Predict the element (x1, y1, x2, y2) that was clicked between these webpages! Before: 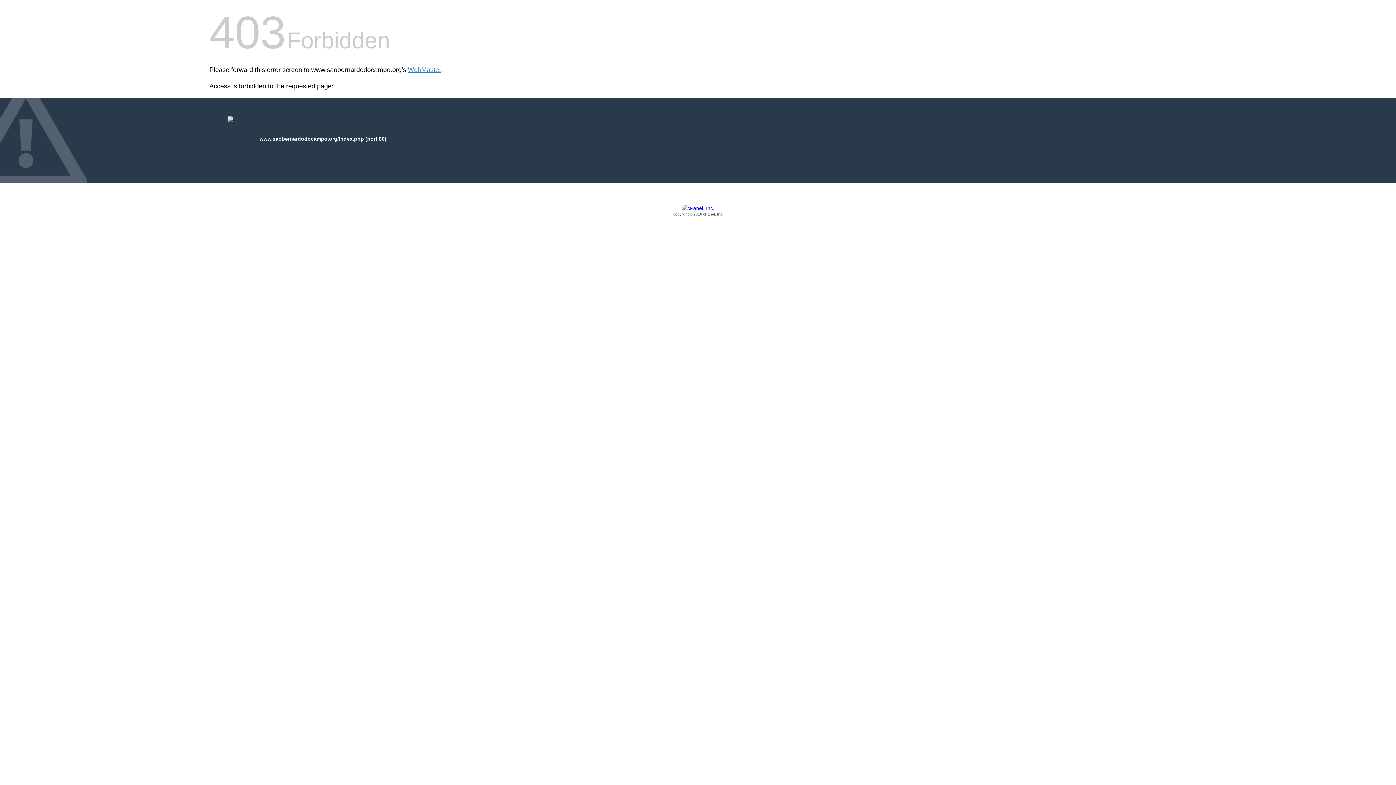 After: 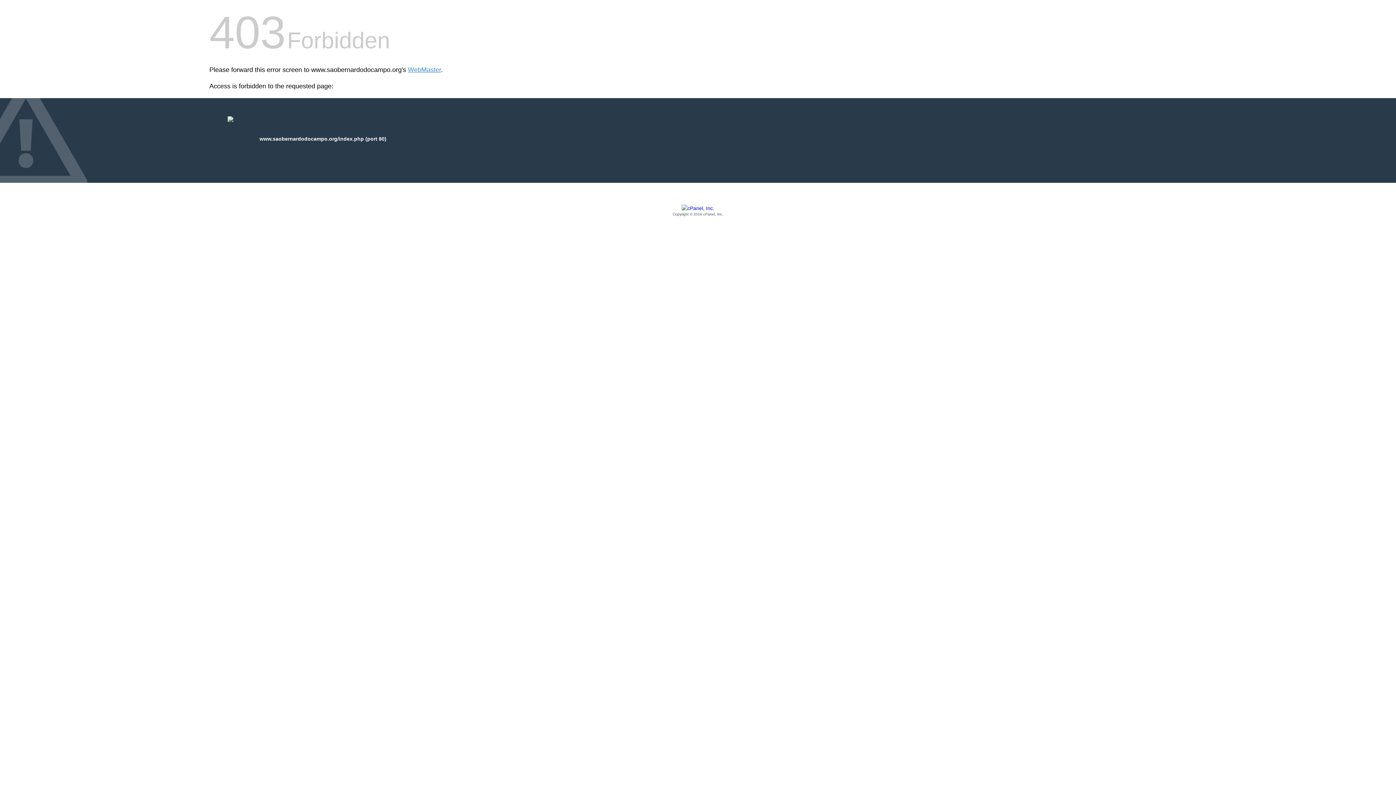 Action: label: Copyright © 2016 cPanel, Inc. bbox: (209, 205, 1186, 217)